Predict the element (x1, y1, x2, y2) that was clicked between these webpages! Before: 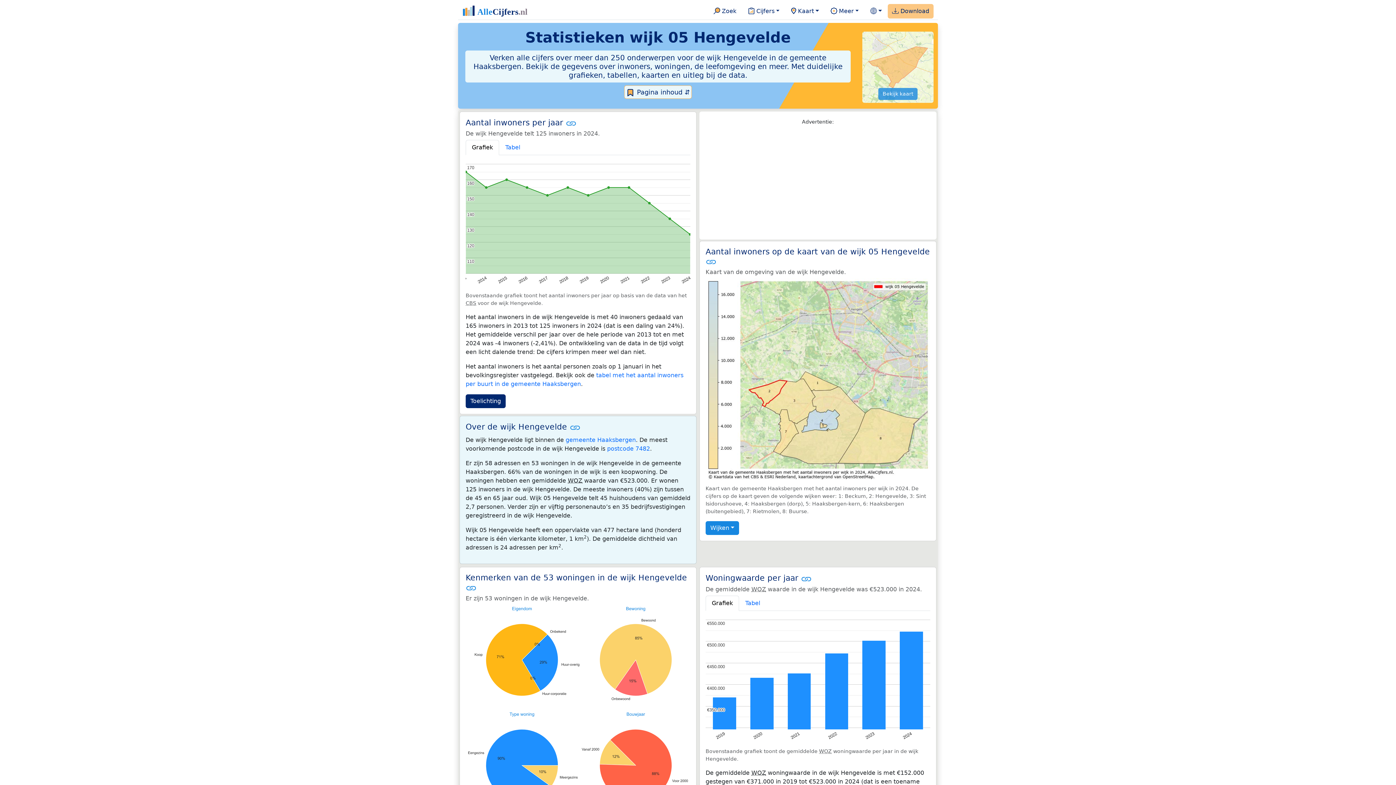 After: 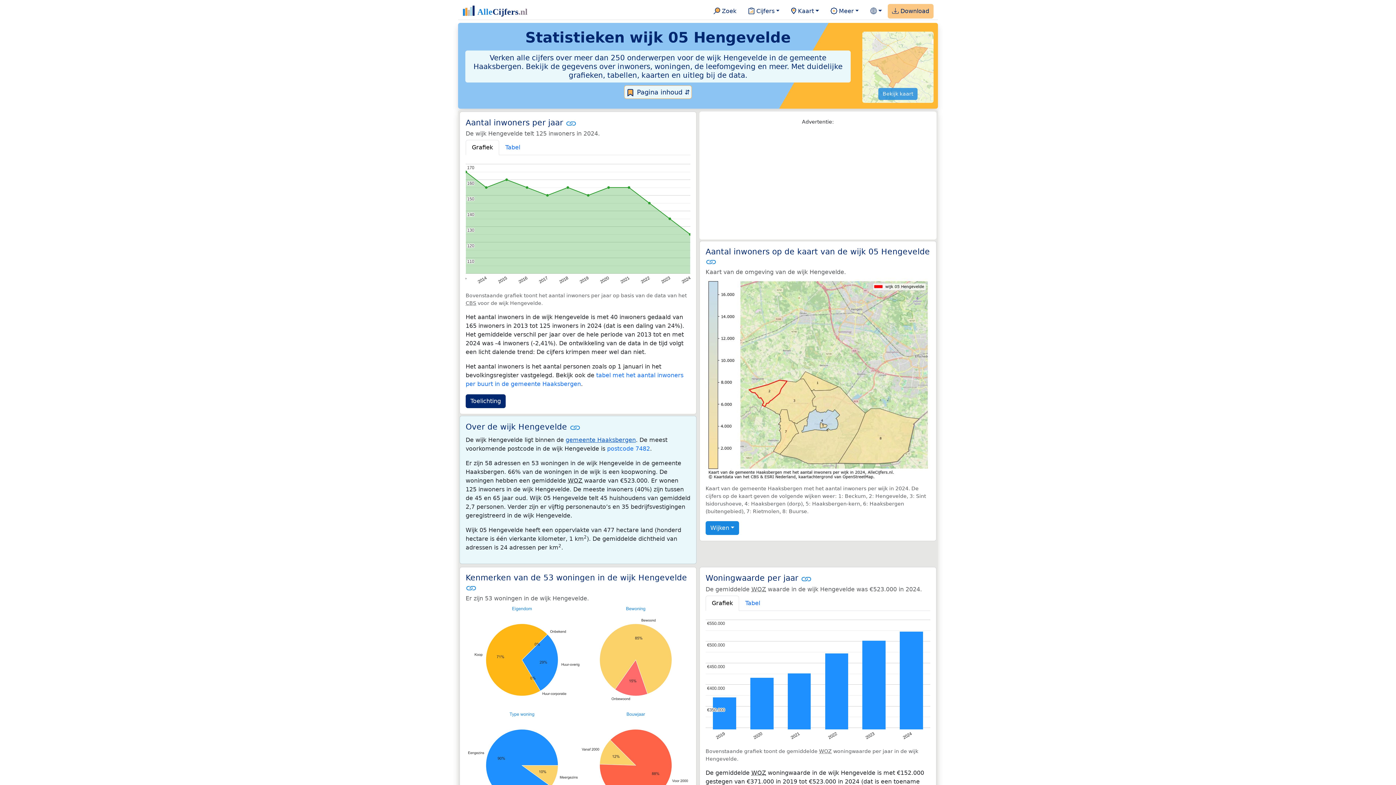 Action: bbox: (565, 436, 636, 443) label: gemeente Haaksbergen